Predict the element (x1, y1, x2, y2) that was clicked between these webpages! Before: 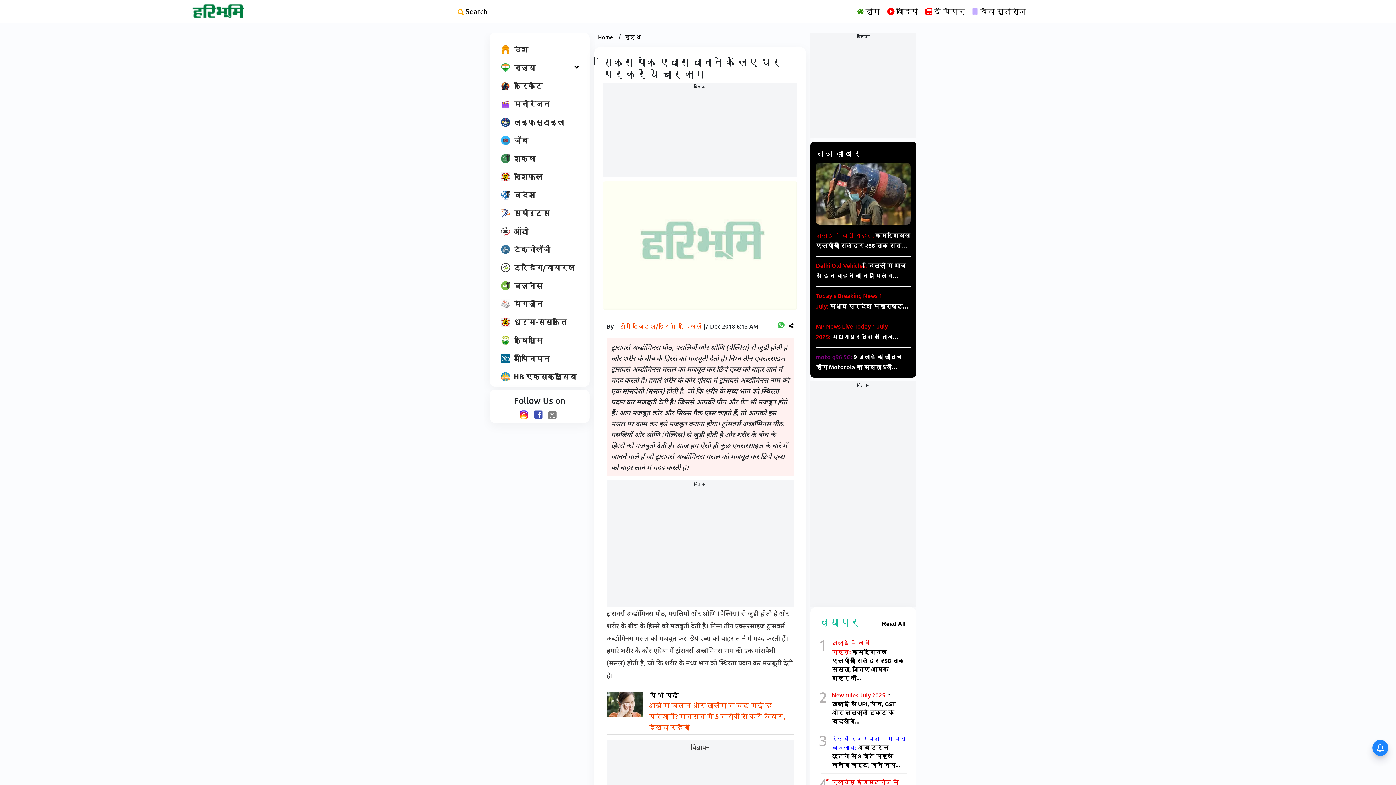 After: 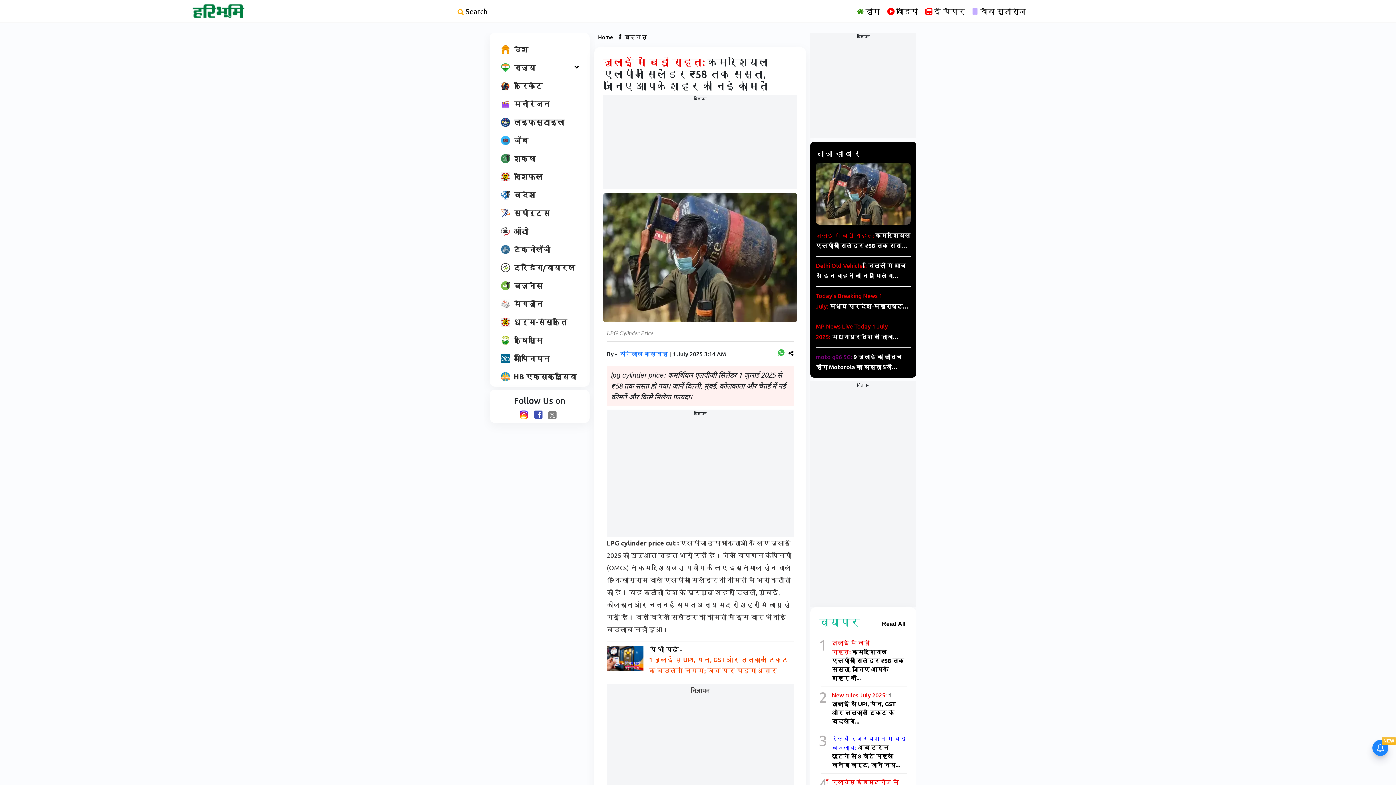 Action: bbox: (816, 162, 910, 224)